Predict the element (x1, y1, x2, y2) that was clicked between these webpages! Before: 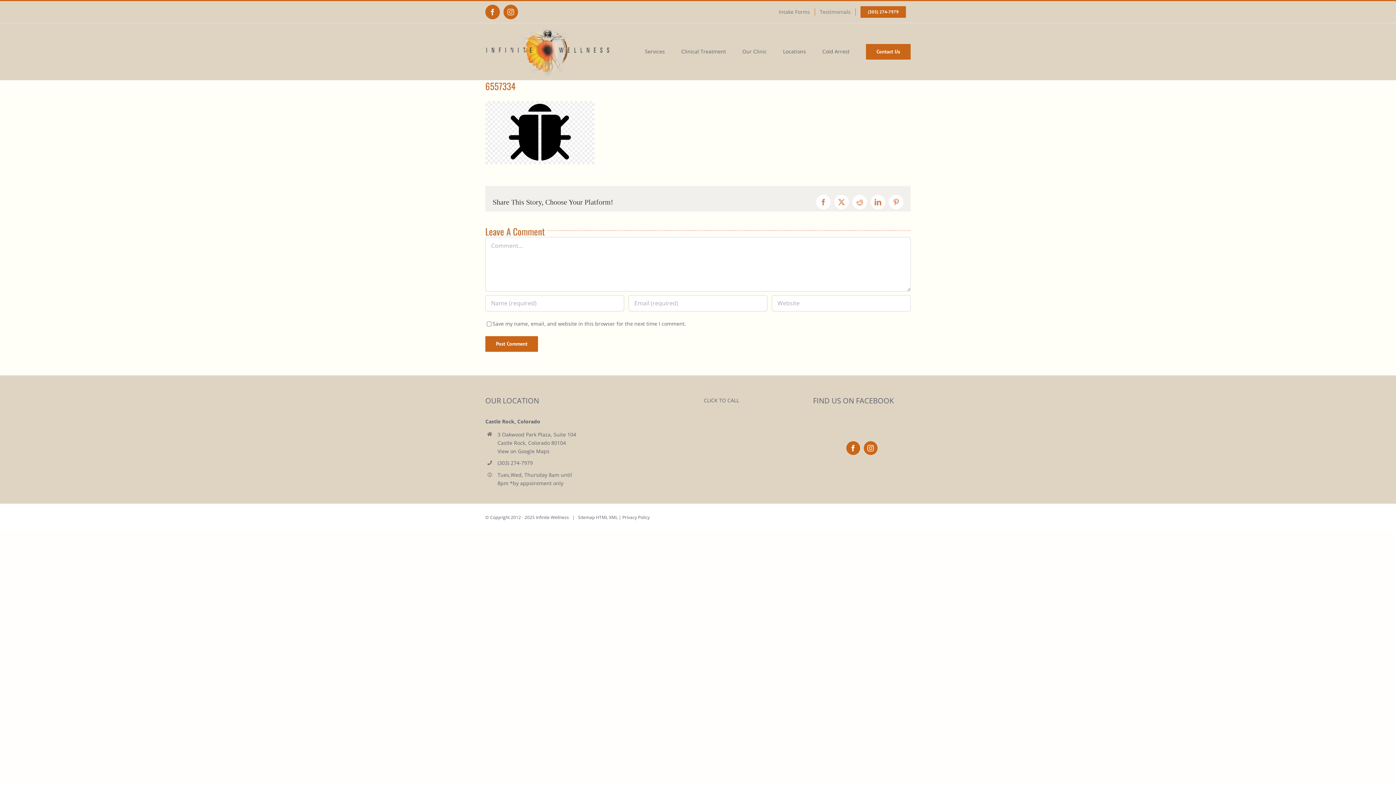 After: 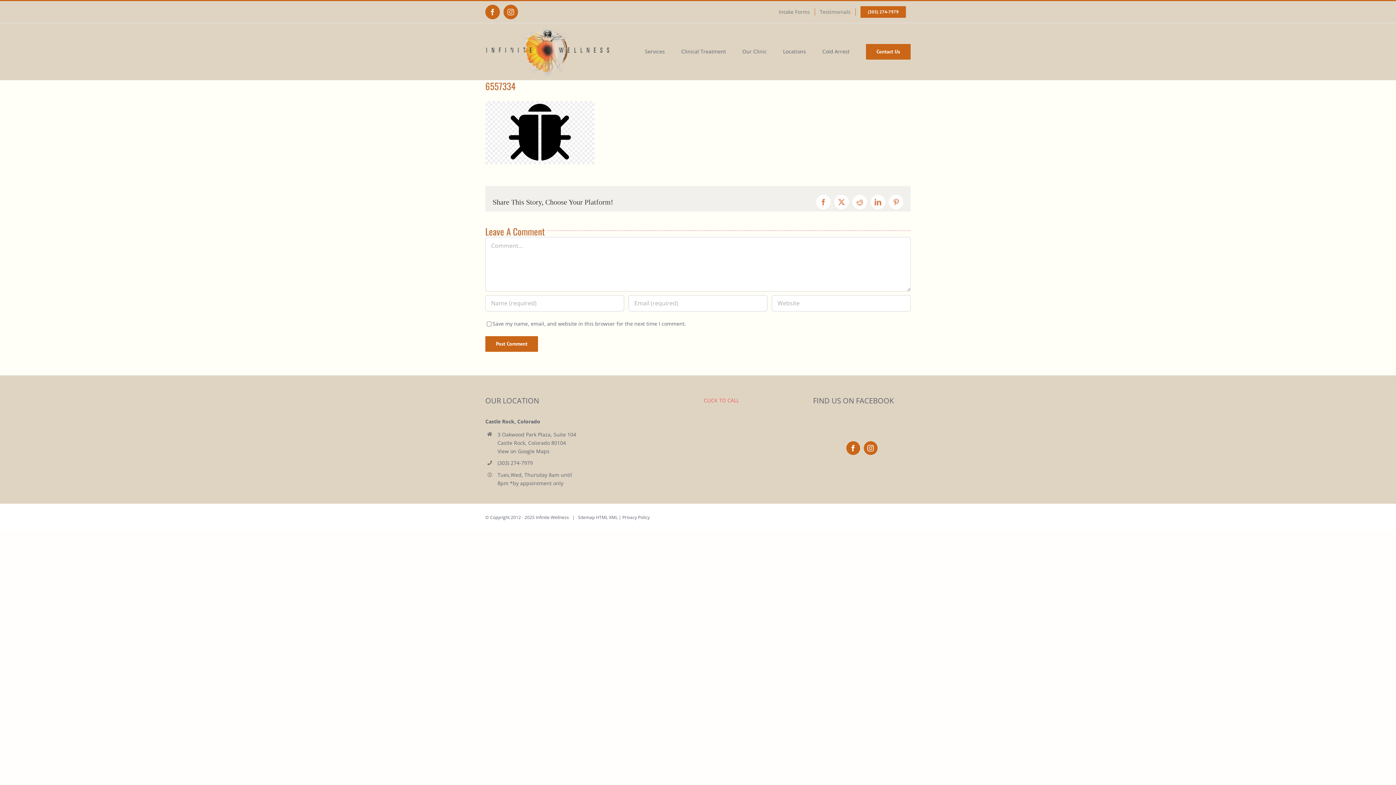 Action: bbox: (704, 396, 739, 403) label: CLICK TO CALL